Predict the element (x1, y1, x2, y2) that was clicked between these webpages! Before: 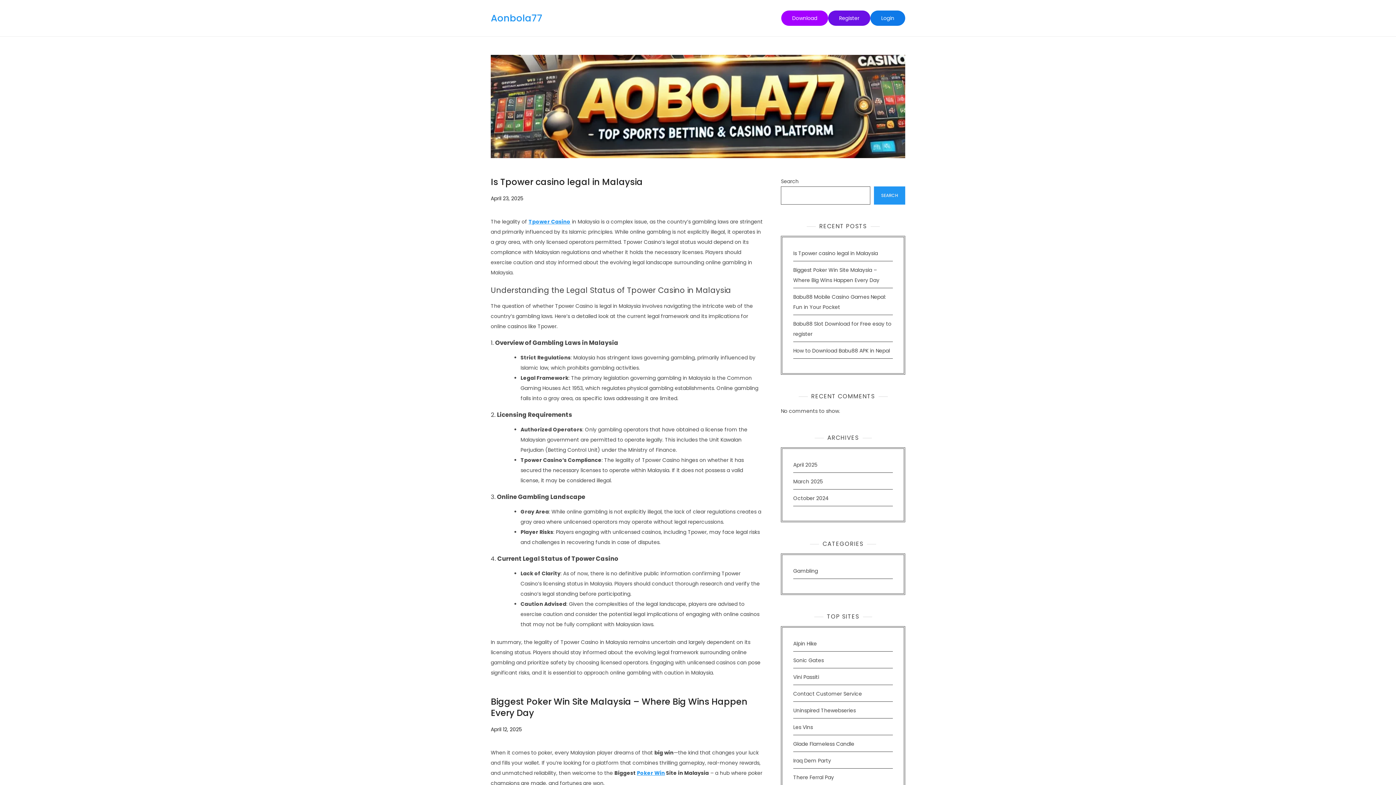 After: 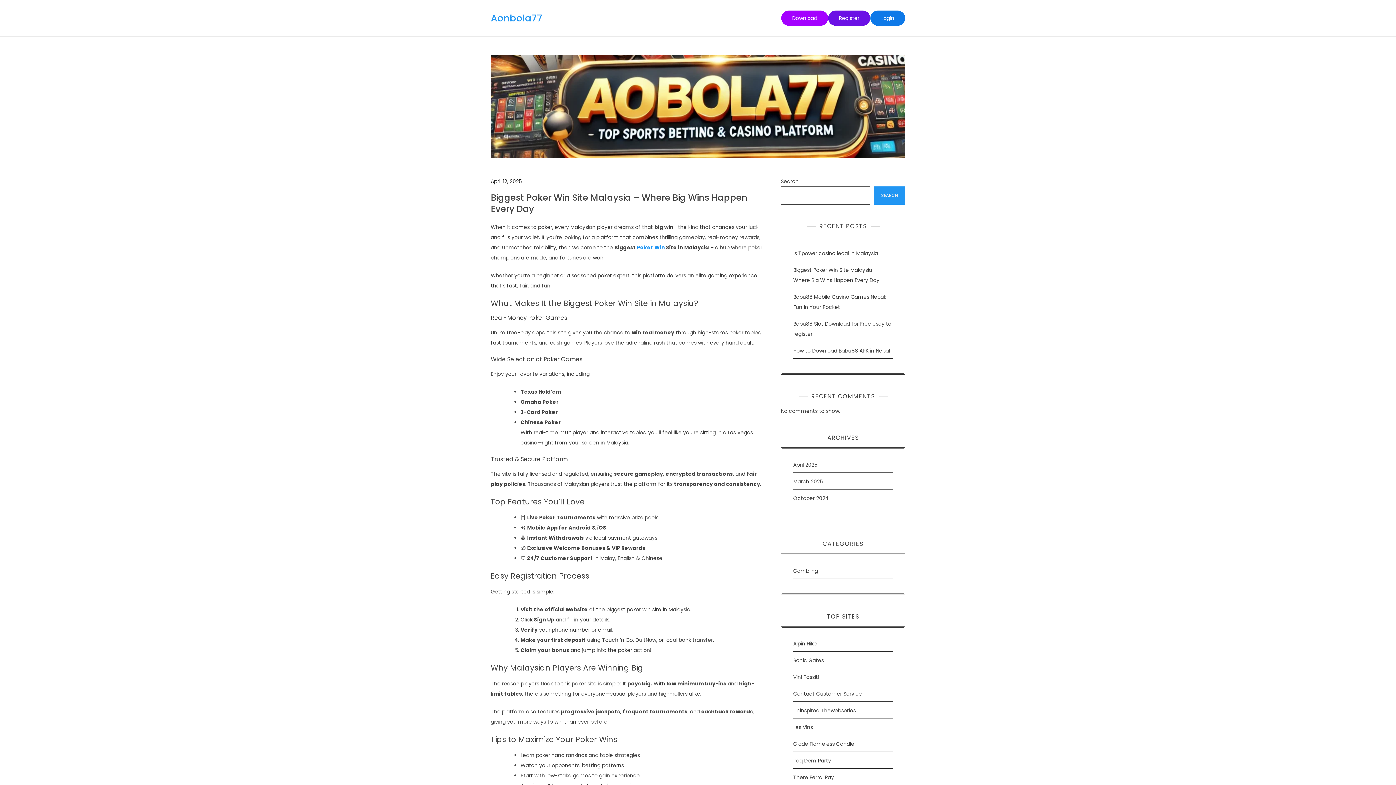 Action: bbox: (490, 726, 521, 733) label: April 12, 2025